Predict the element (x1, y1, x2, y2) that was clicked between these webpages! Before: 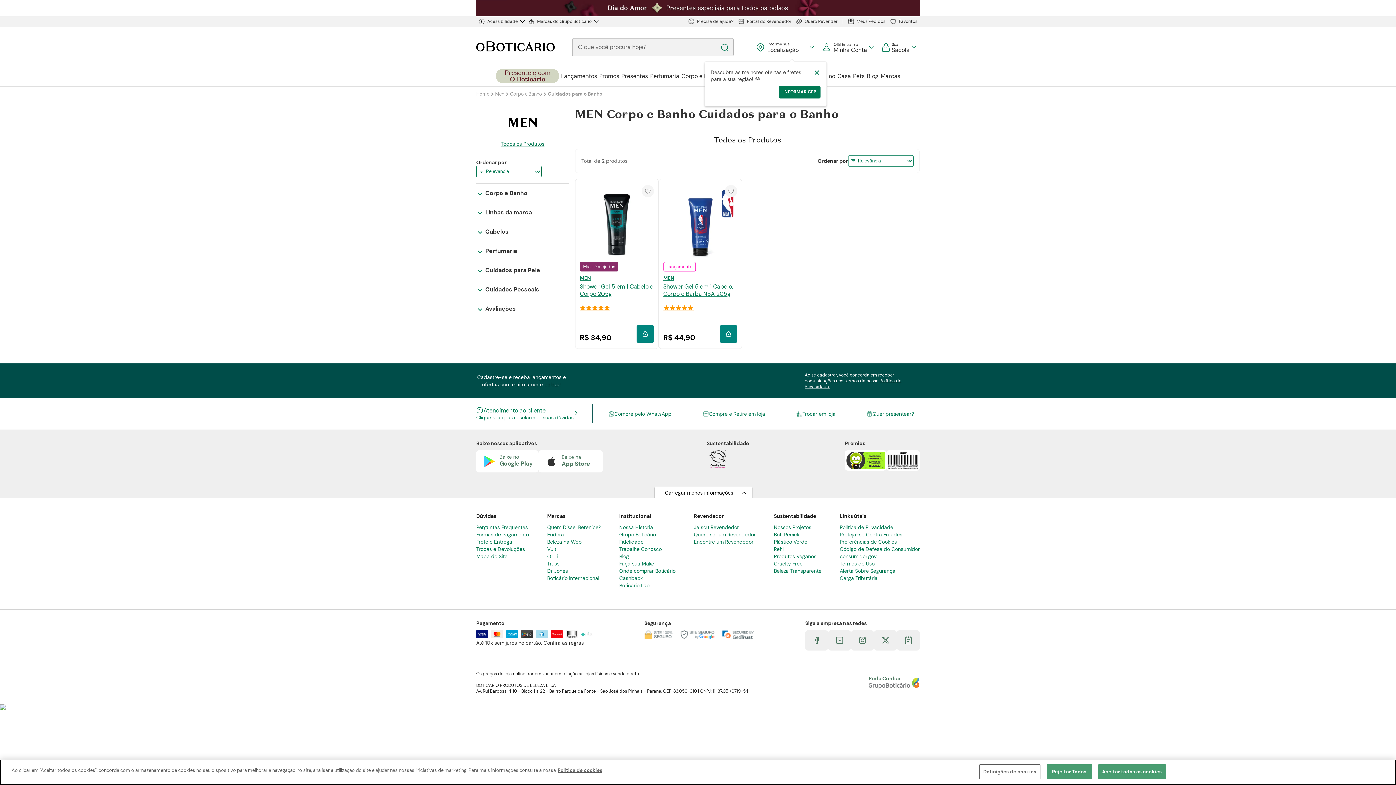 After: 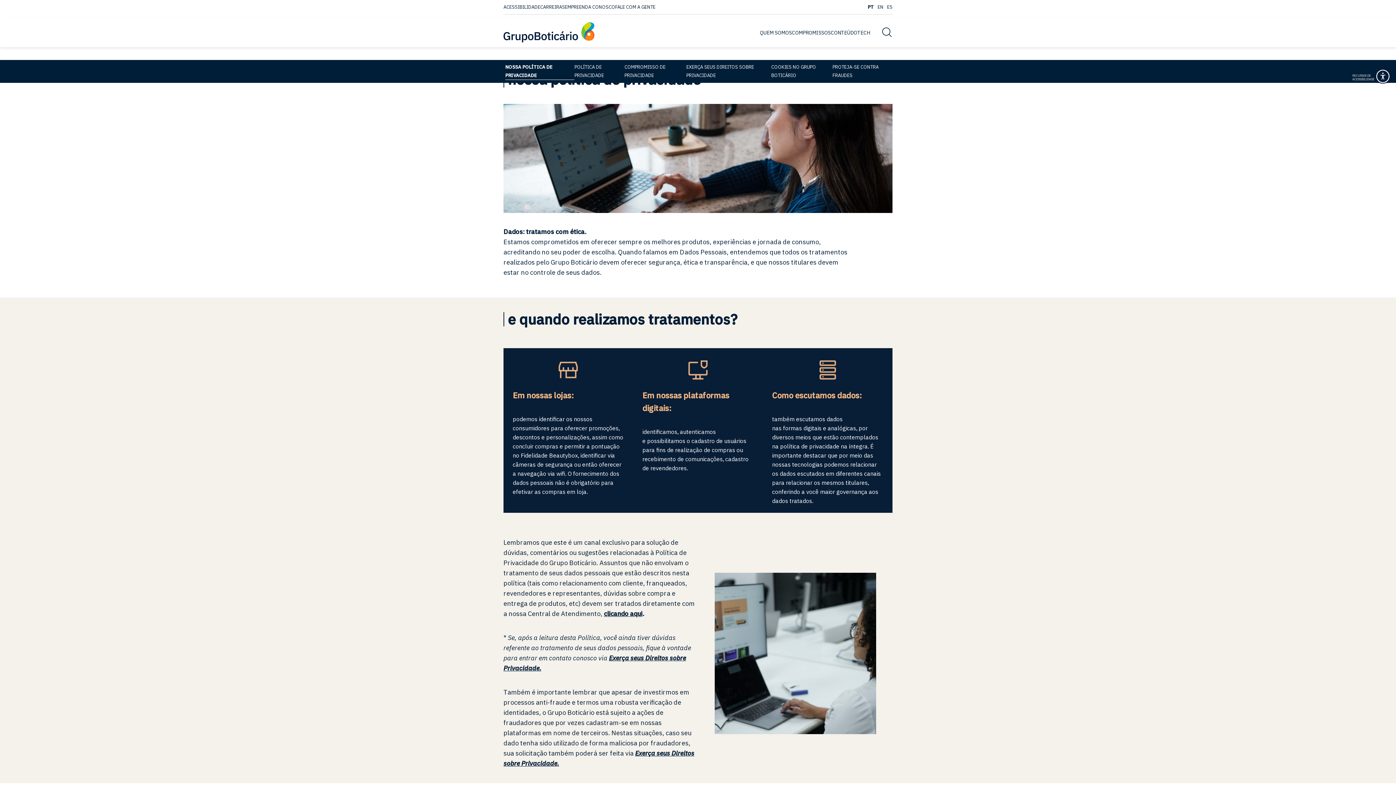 Action: bbox: (839, 523, 919, 531) label: Política de Privacidade